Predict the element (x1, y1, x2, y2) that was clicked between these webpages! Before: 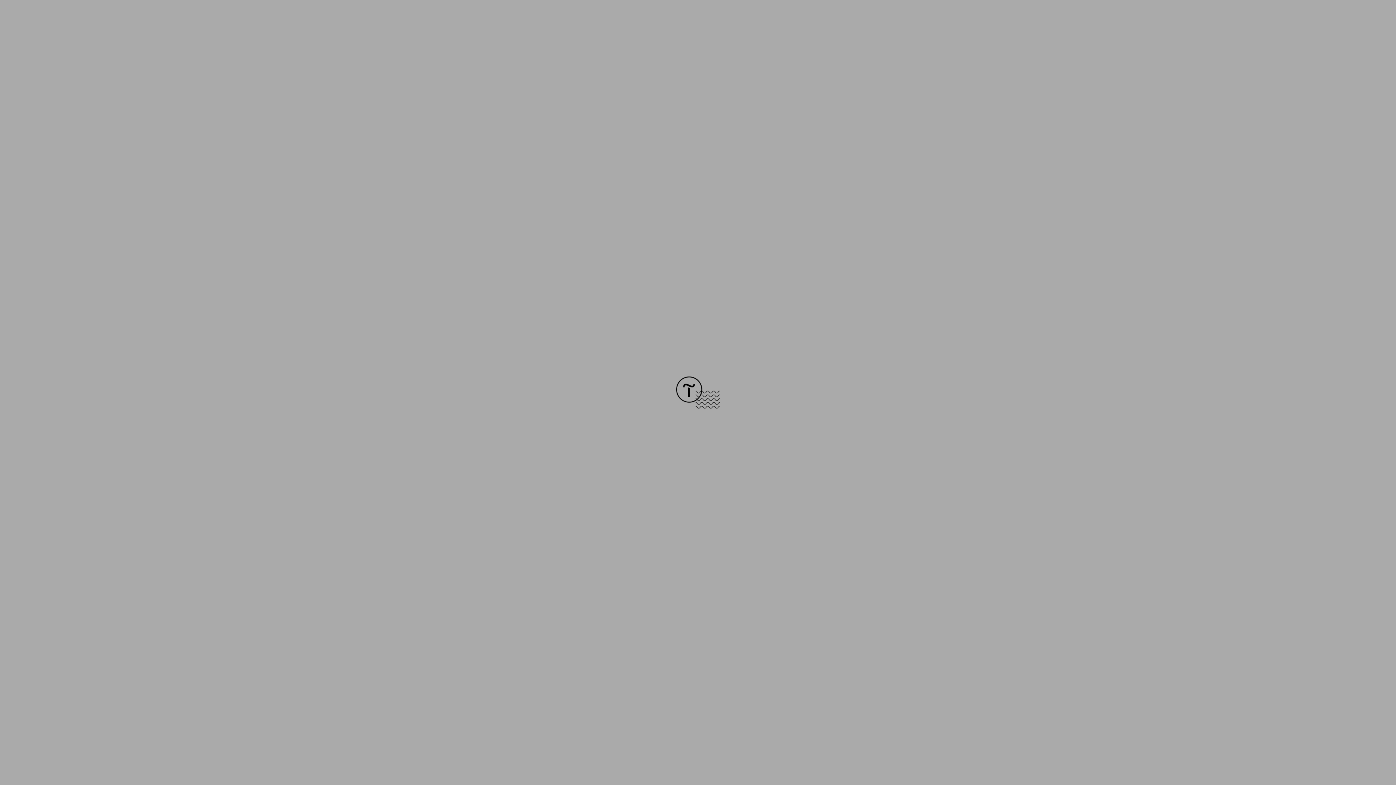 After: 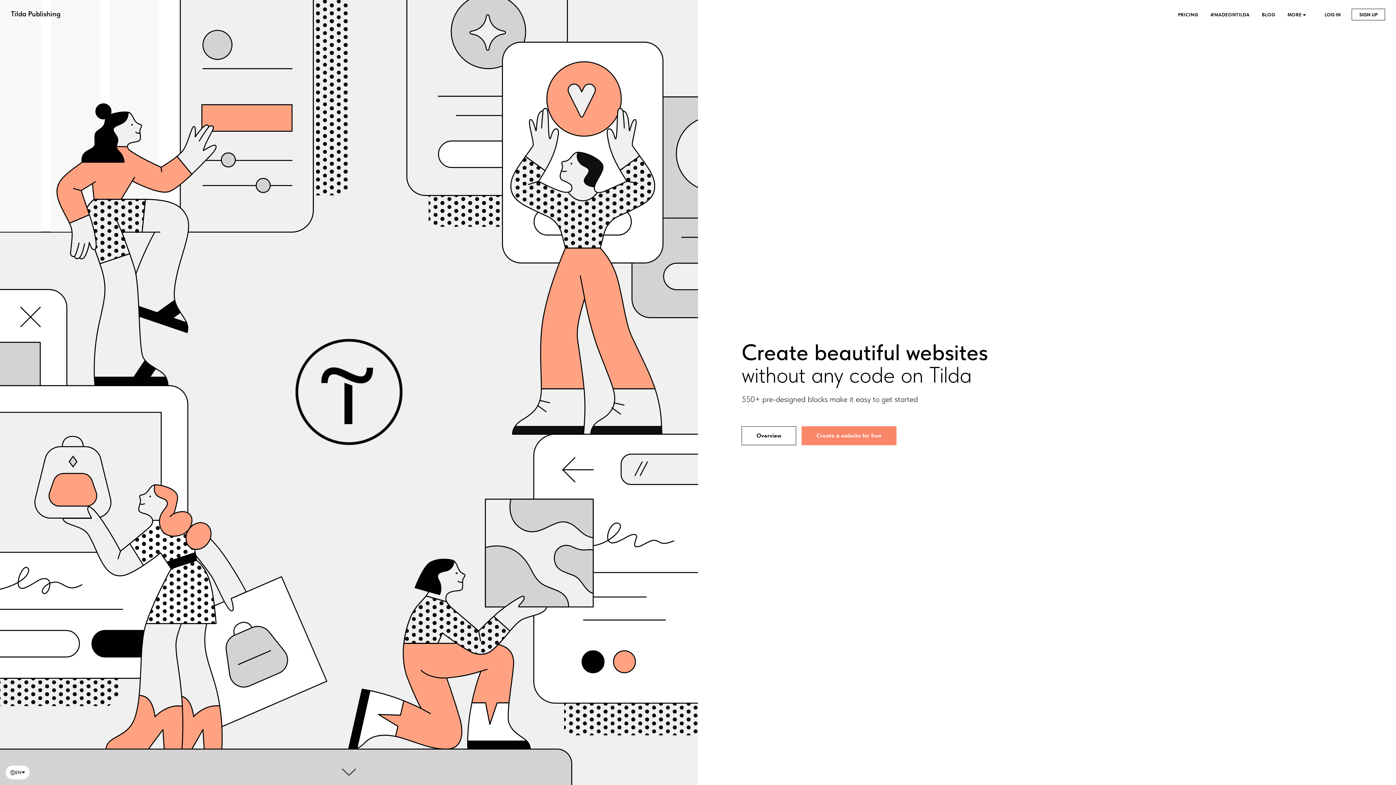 Action: bbox: (676, 403, 720, 409)